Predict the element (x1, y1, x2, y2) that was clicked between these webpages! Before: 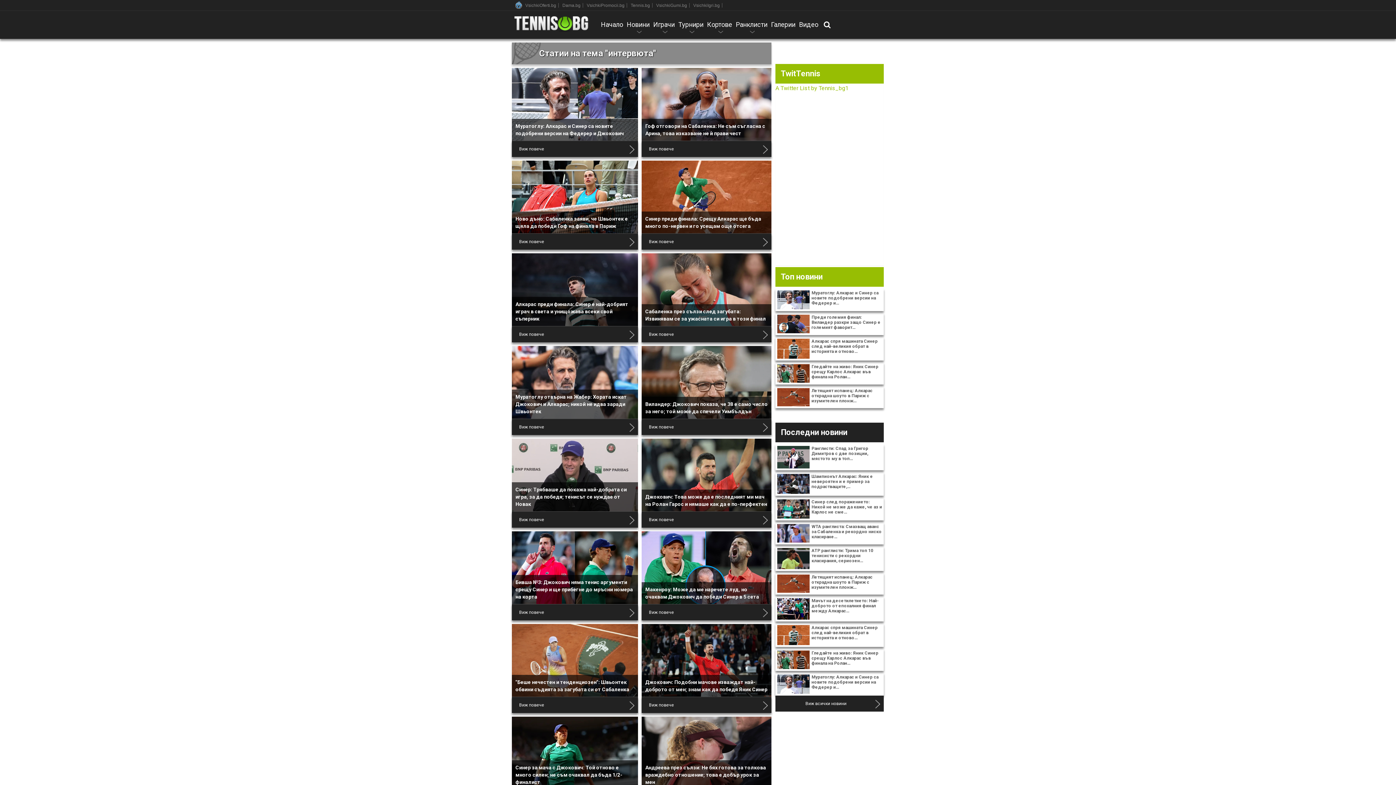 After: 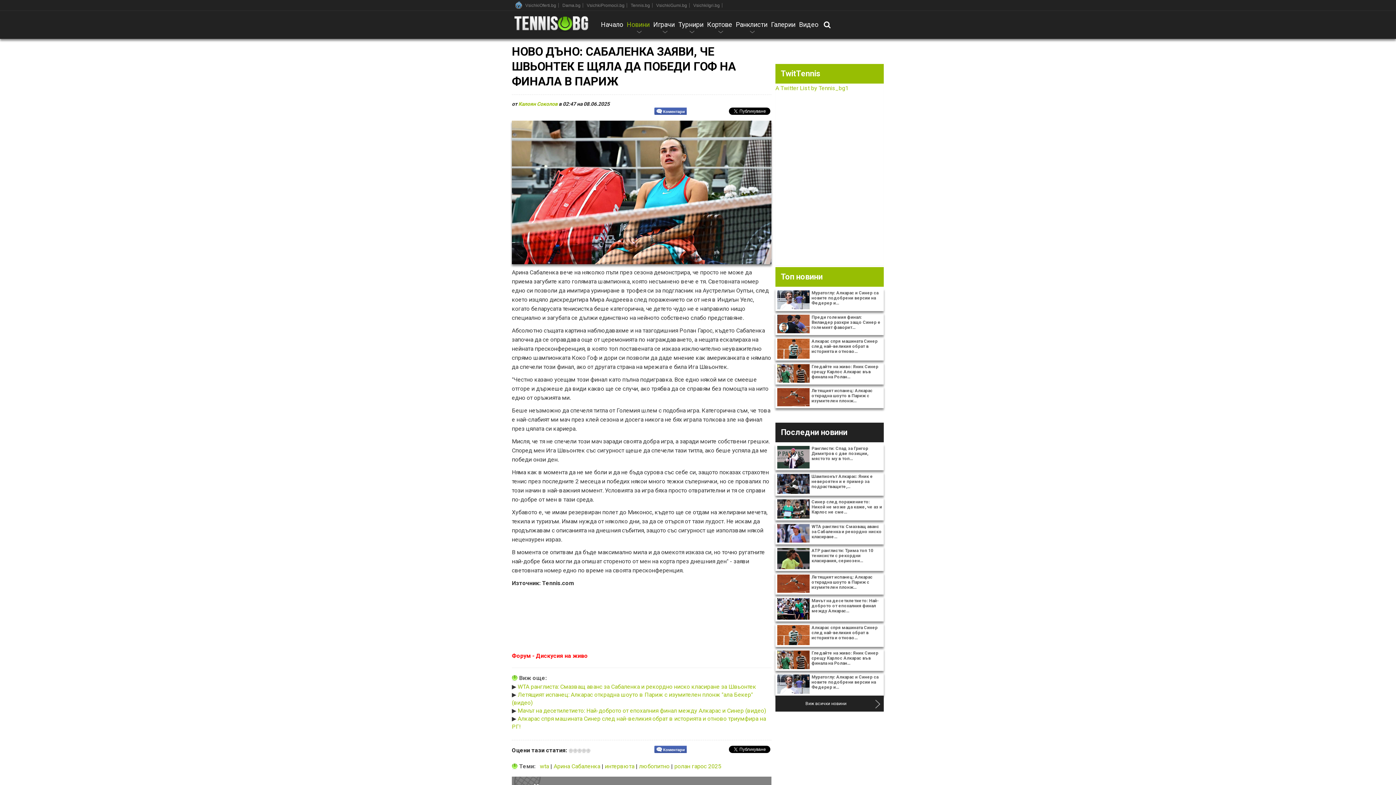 Action: bbox: (512, 233, 638, 249) label: Виж повече